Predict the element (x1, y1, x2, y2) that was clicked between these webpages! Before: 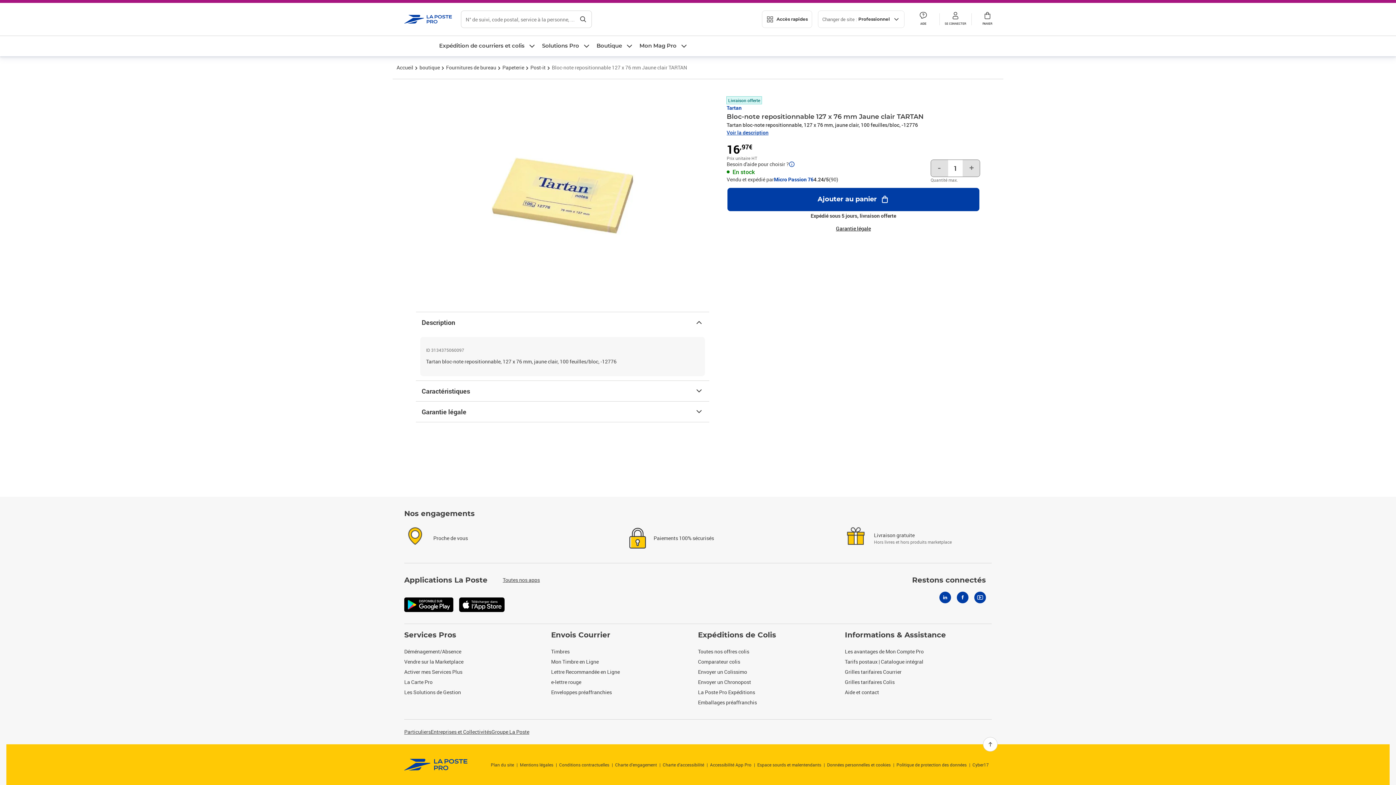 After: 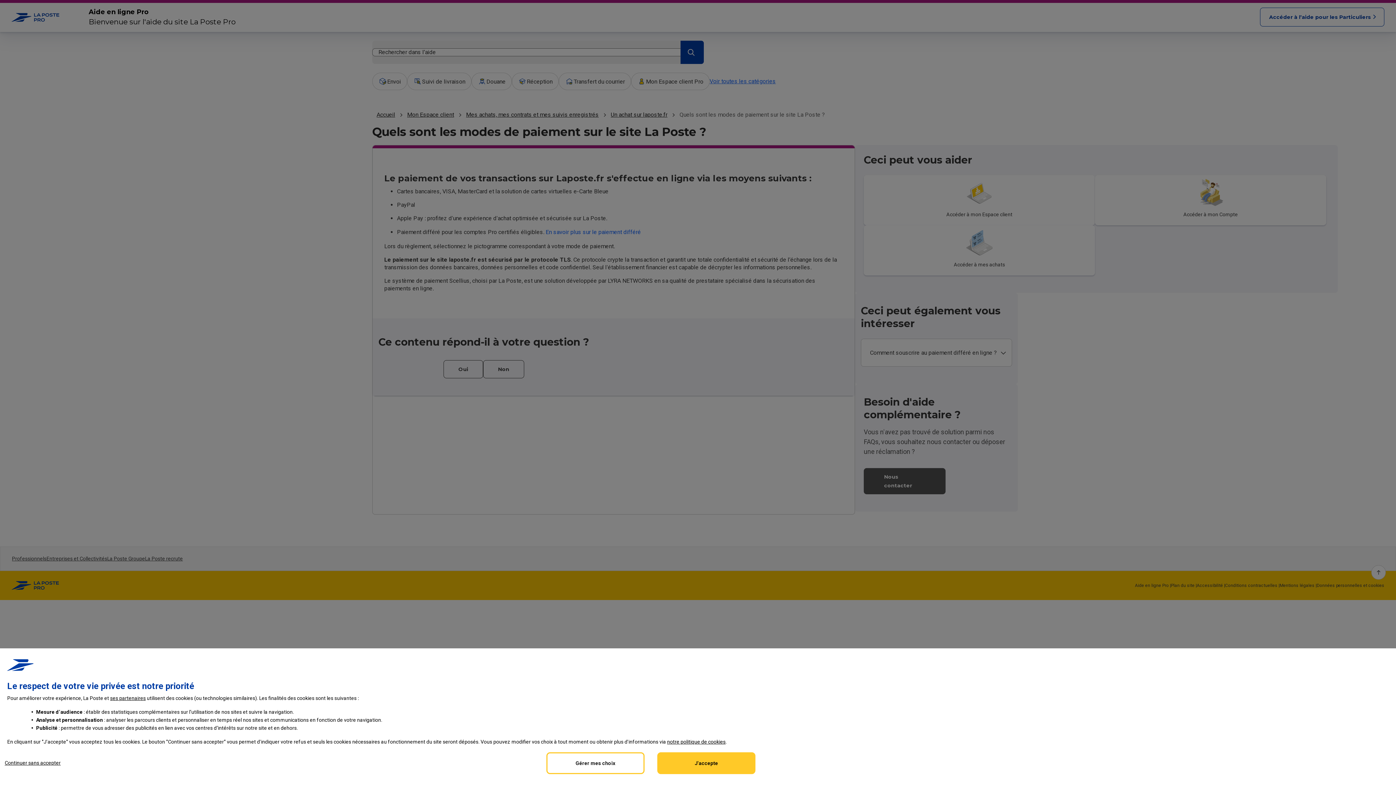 Action: label: Paiements 100% sécurisés bbox: (653, 534, 714, 542)